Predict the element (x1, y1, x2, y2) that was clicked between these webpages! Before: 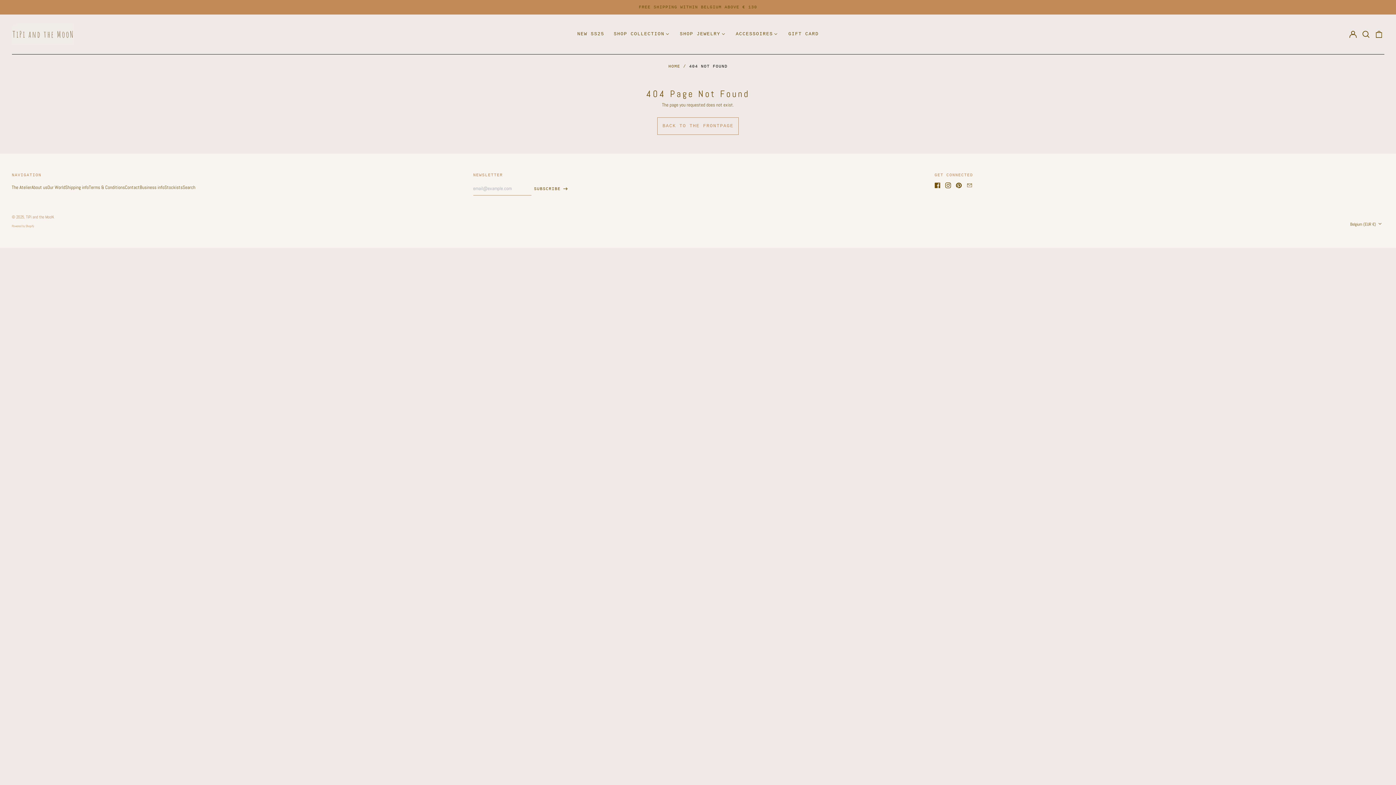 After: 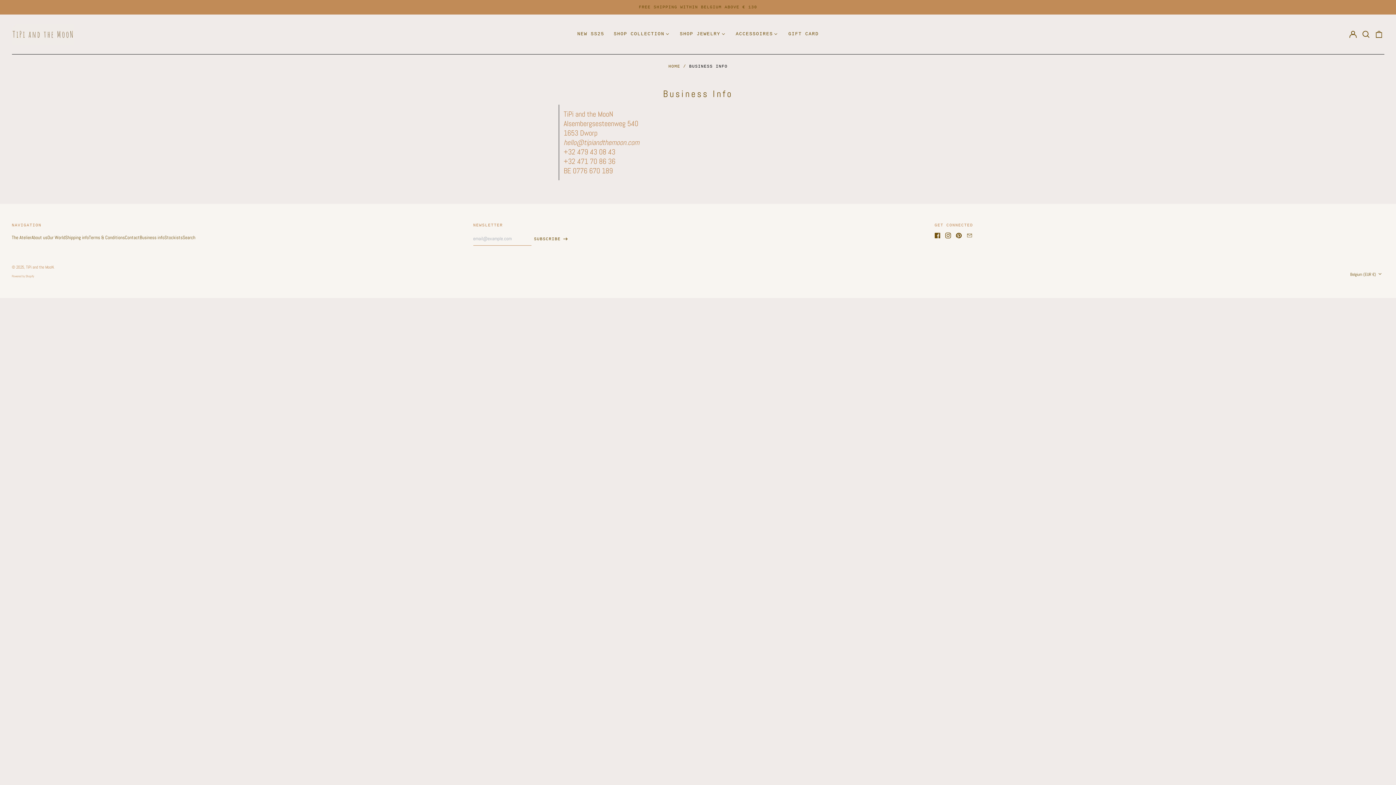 Action: label: Business info bbox: (139, 184, 164, 190)